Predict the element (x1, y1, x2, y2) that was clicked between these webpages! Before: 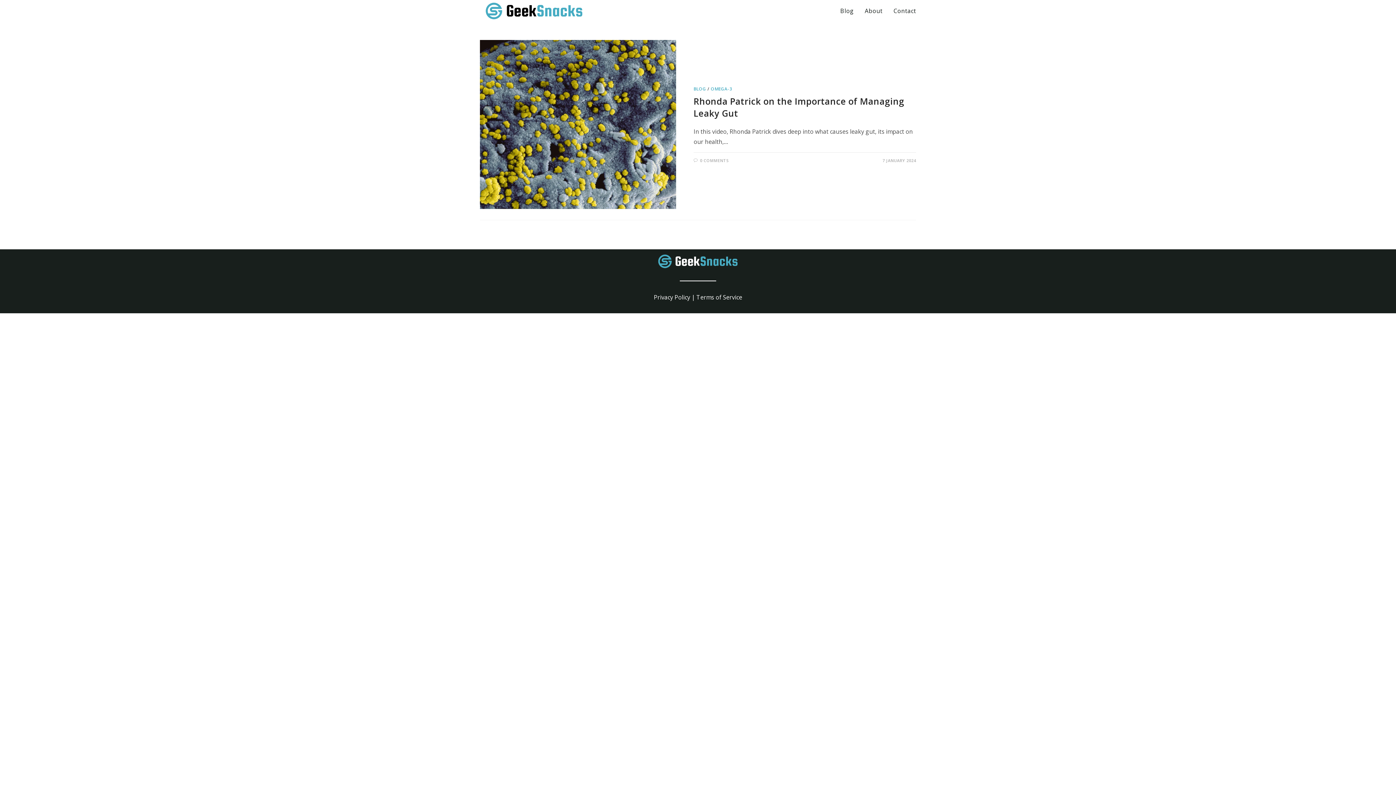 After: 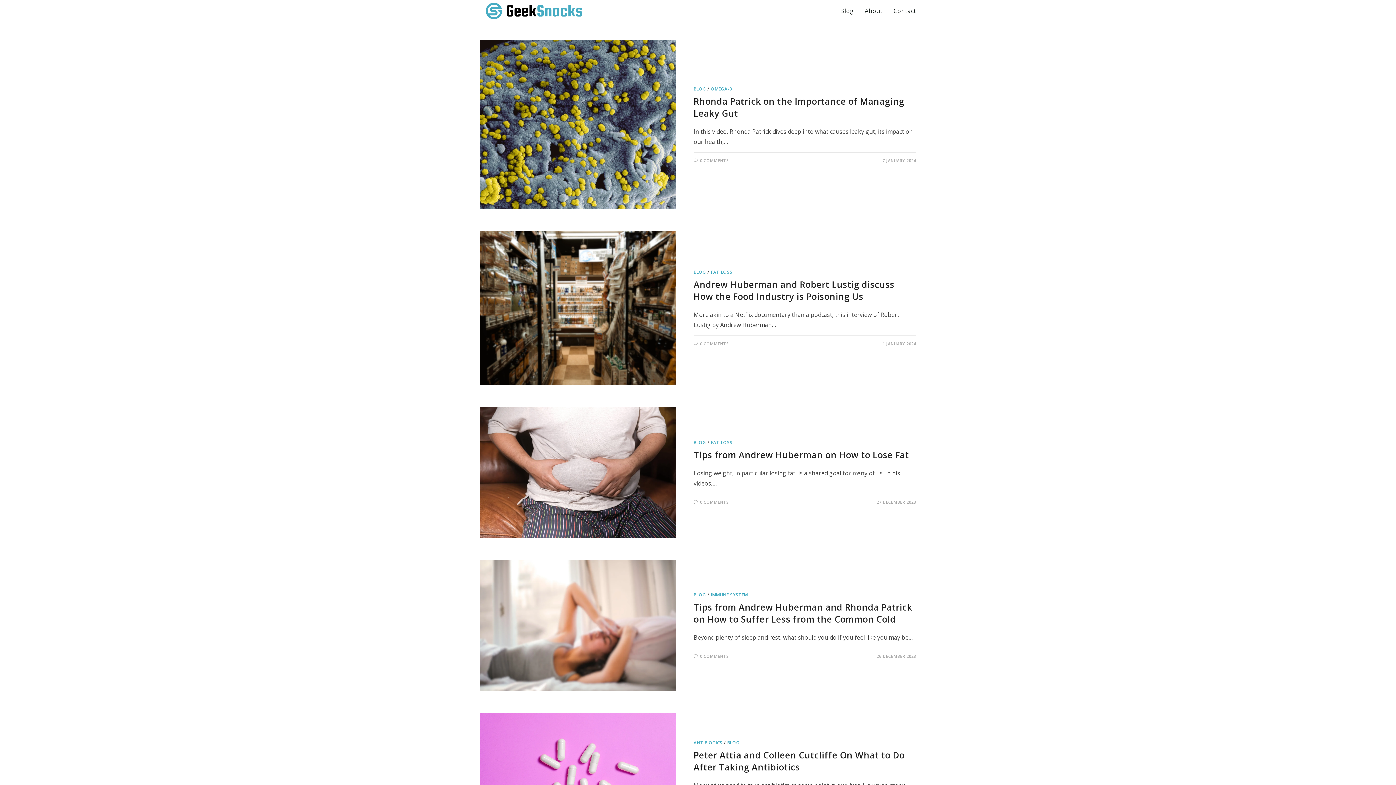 Action: bbox: (835, 0, 859, 21) label: Blog